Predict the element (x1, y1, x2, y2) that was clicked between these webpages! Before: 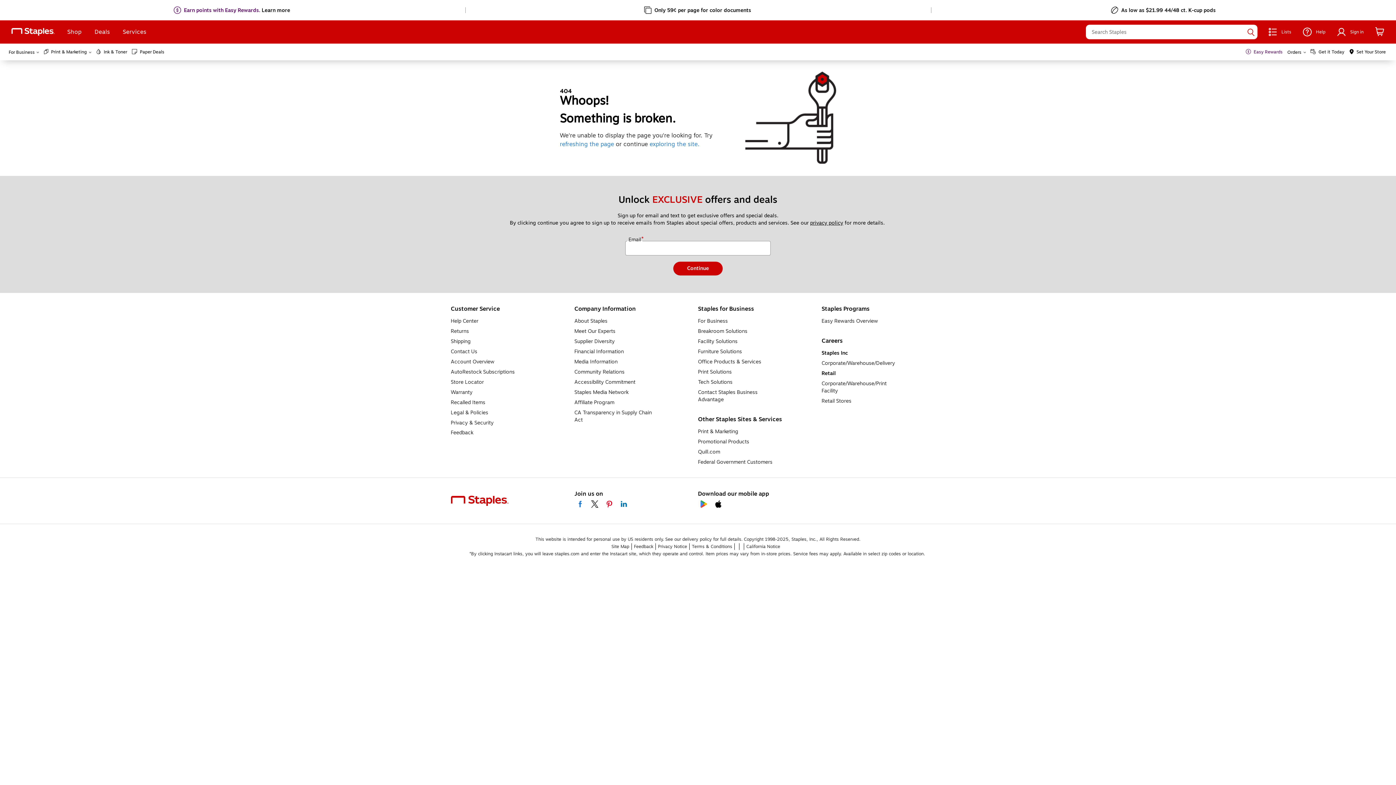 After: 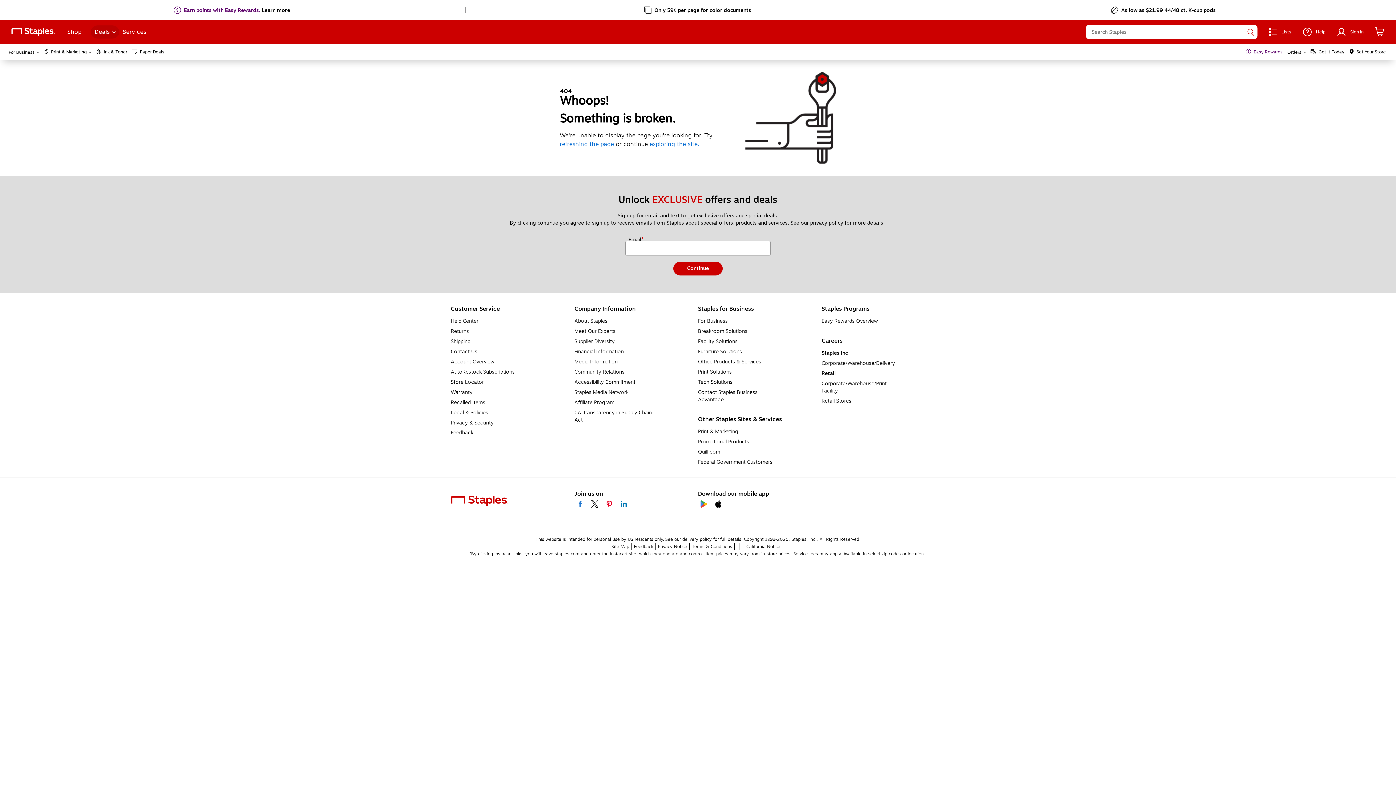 Action: bbox: (90, 25, 119, 38) label: Deals